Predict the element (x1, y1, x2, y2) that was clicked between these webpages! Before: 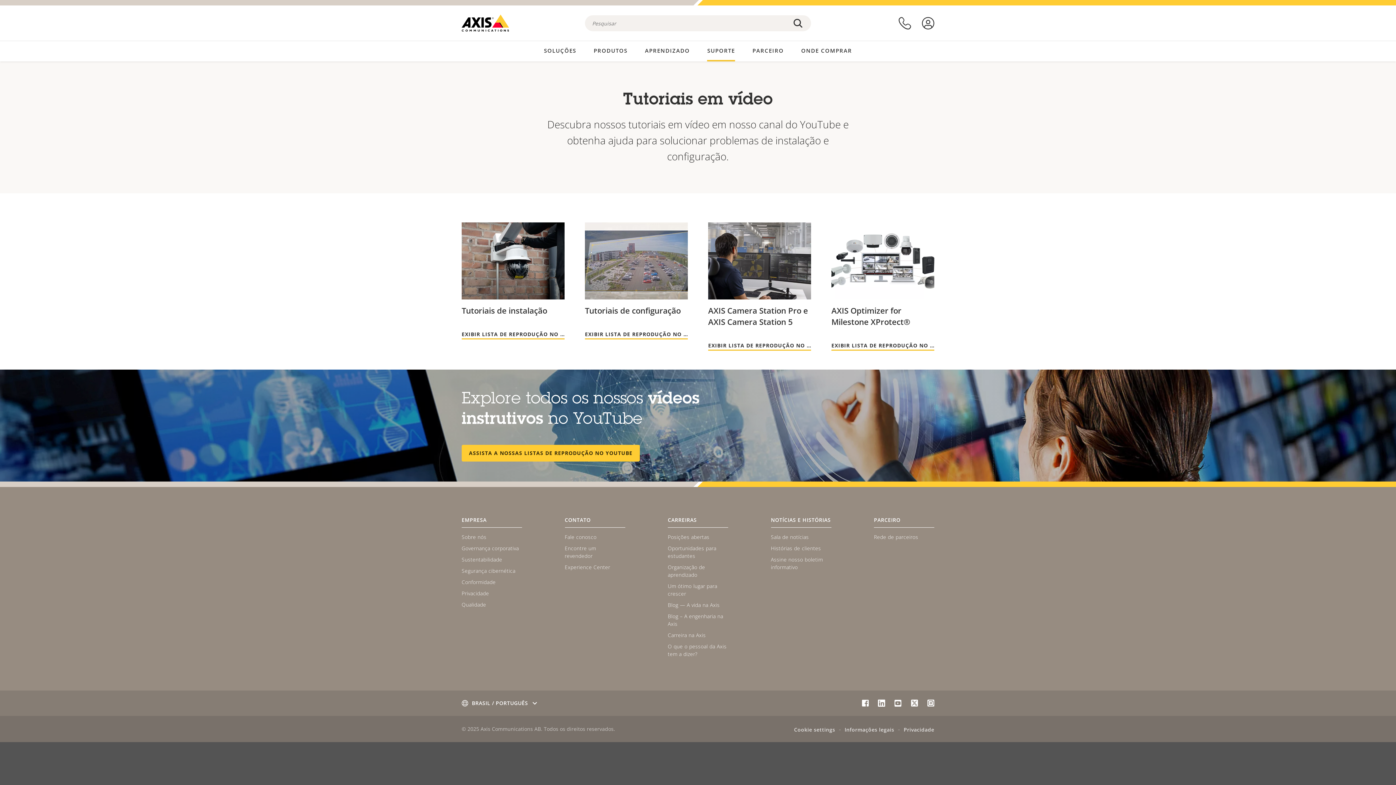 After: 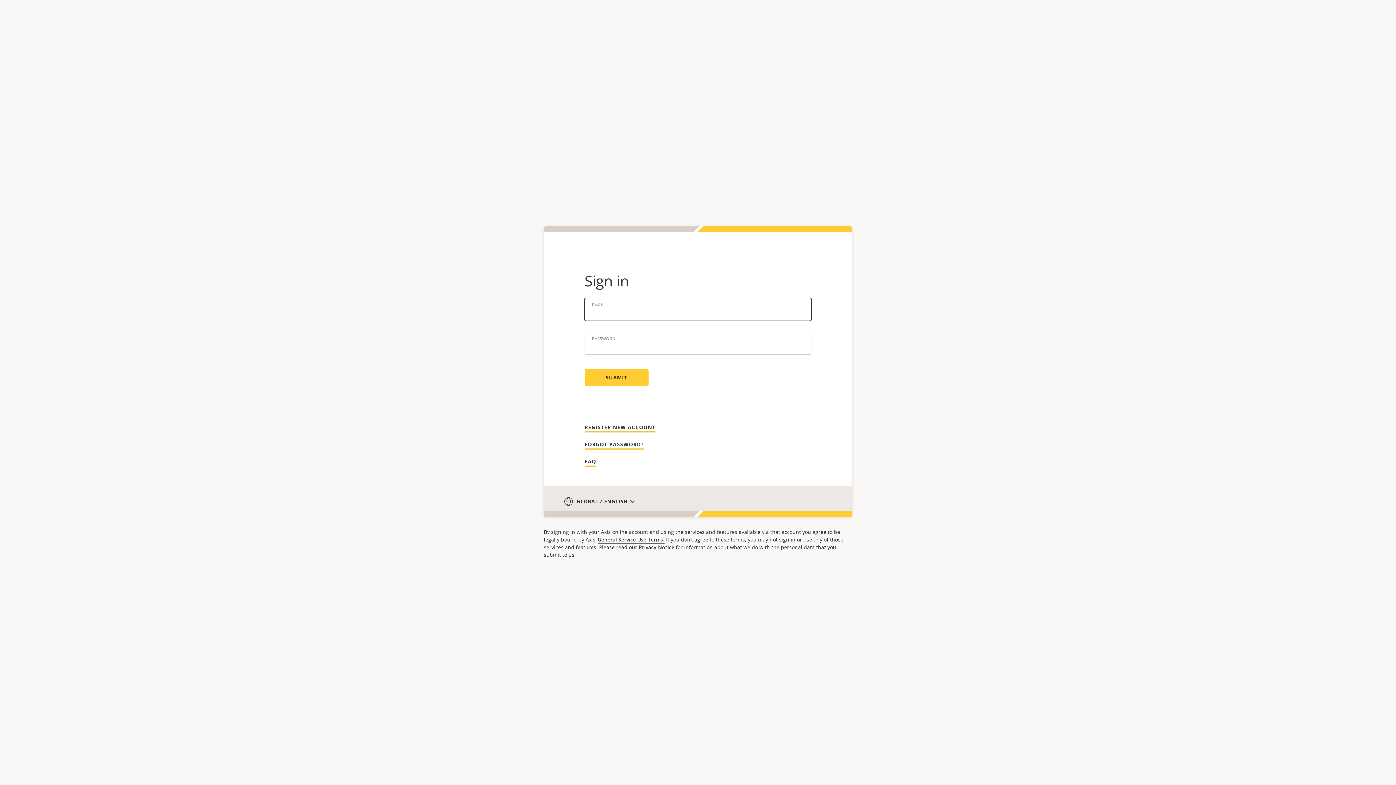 Action: bbox: (922, 16, 934, 29) label: fazer login